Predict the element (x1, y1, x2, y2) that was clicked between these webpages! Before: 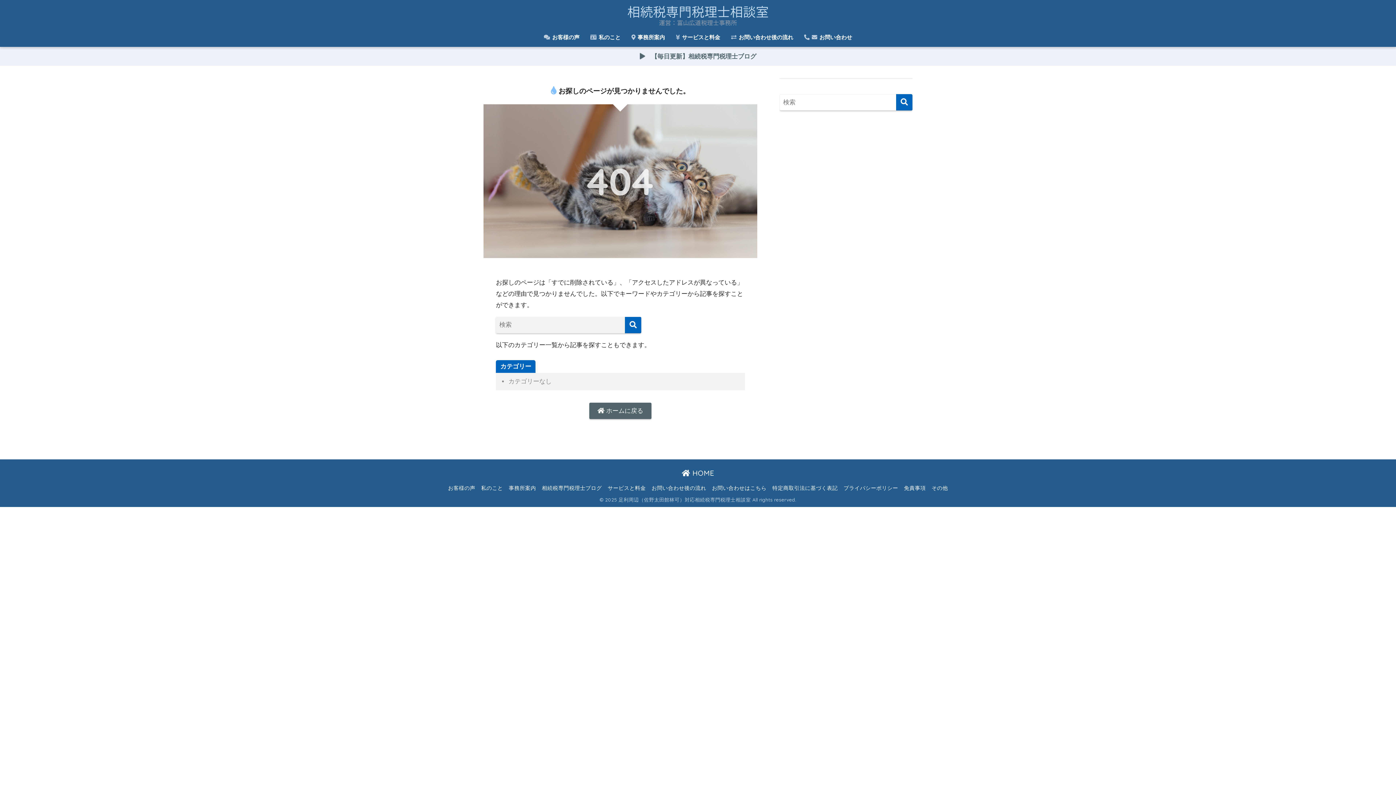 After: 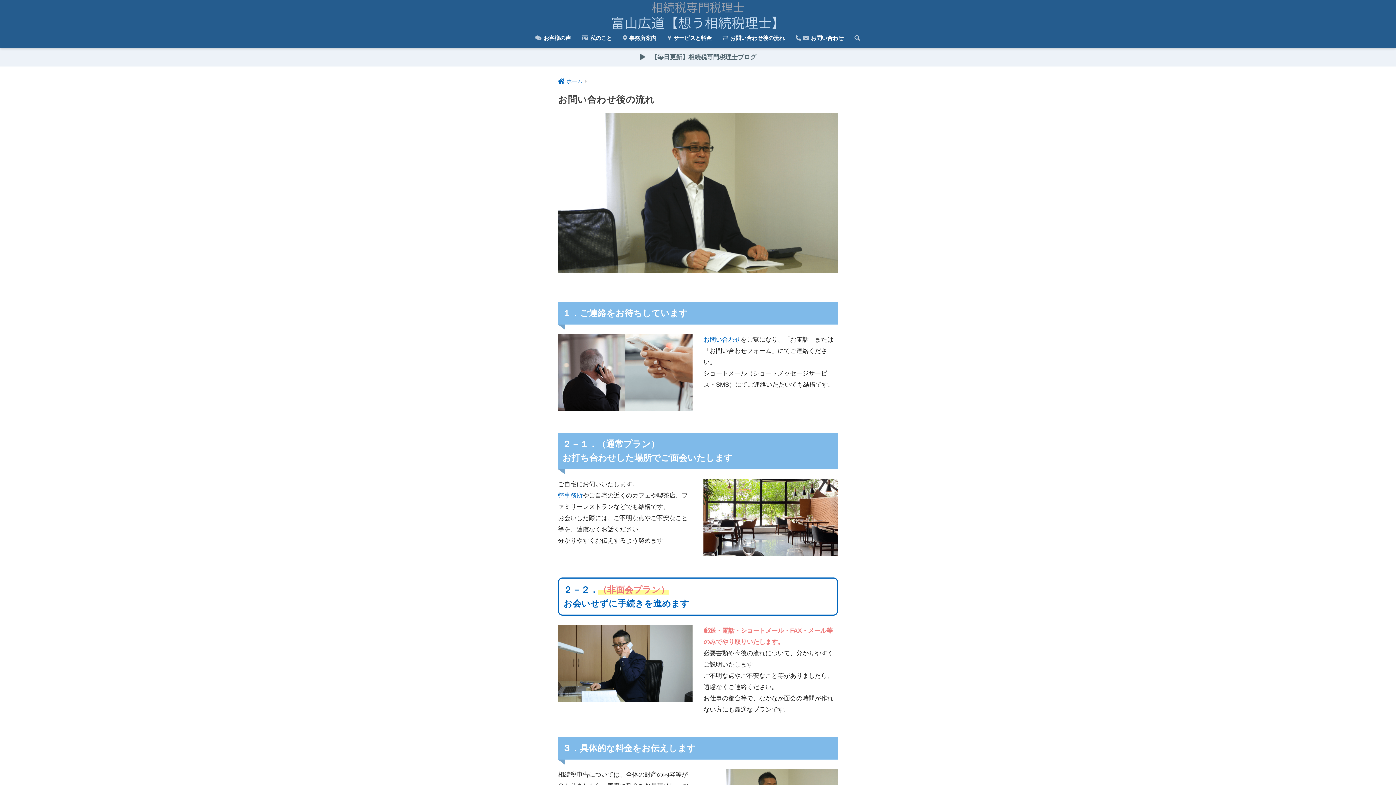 Action: label: お問い合わせ後の流れ bbox: (651, 485, 706, 491)